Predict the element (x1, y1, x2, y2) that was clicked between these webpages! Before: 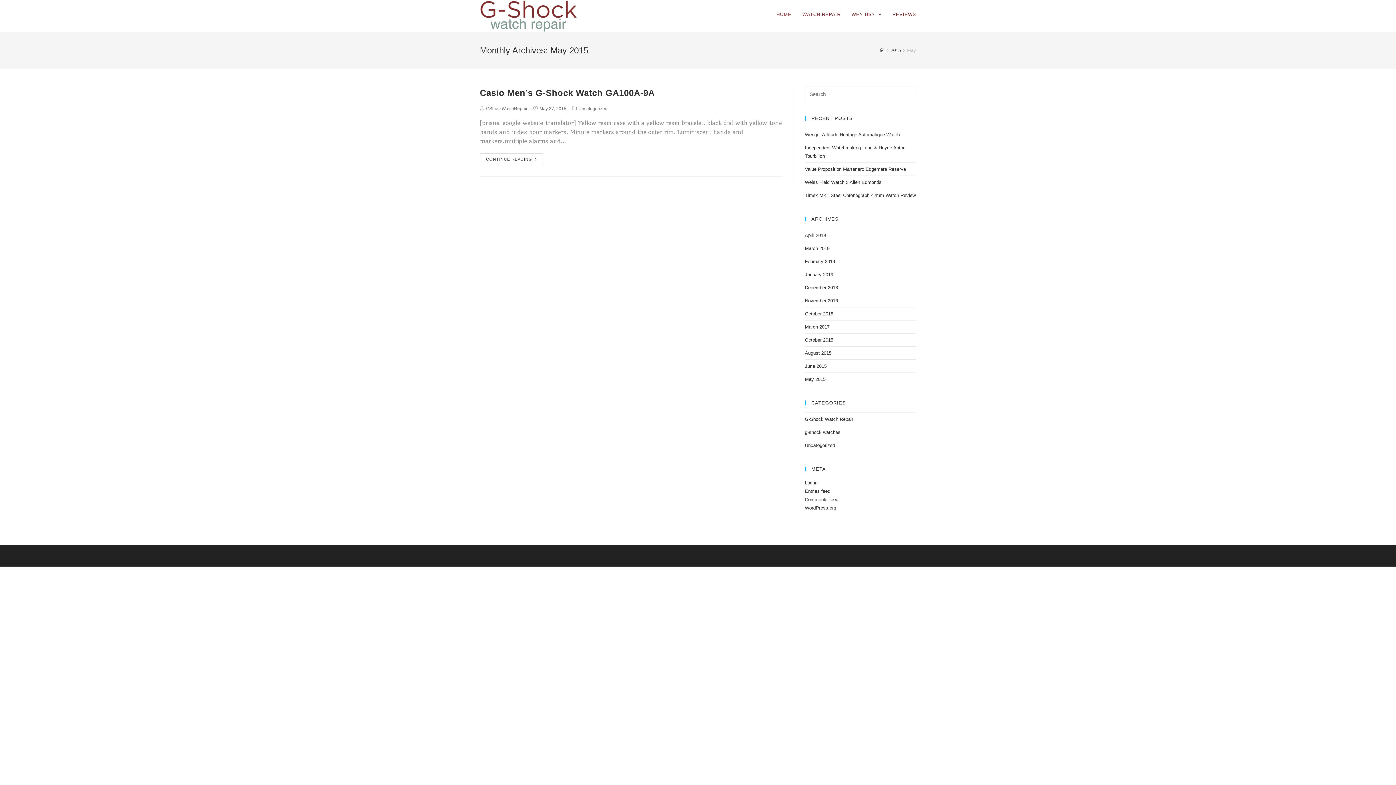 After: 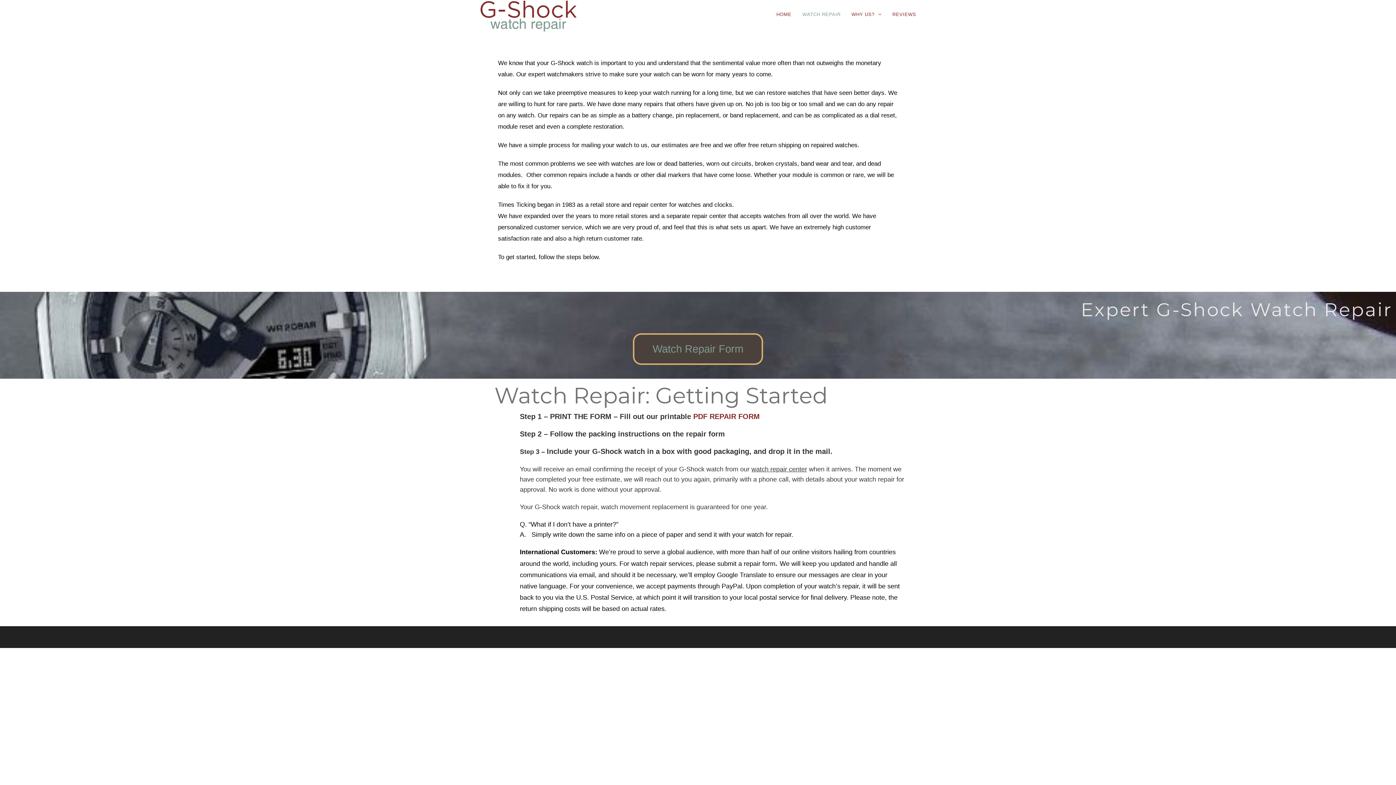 Action: label: WATCH REPAIR bbox: (797, 0, 846, 29)